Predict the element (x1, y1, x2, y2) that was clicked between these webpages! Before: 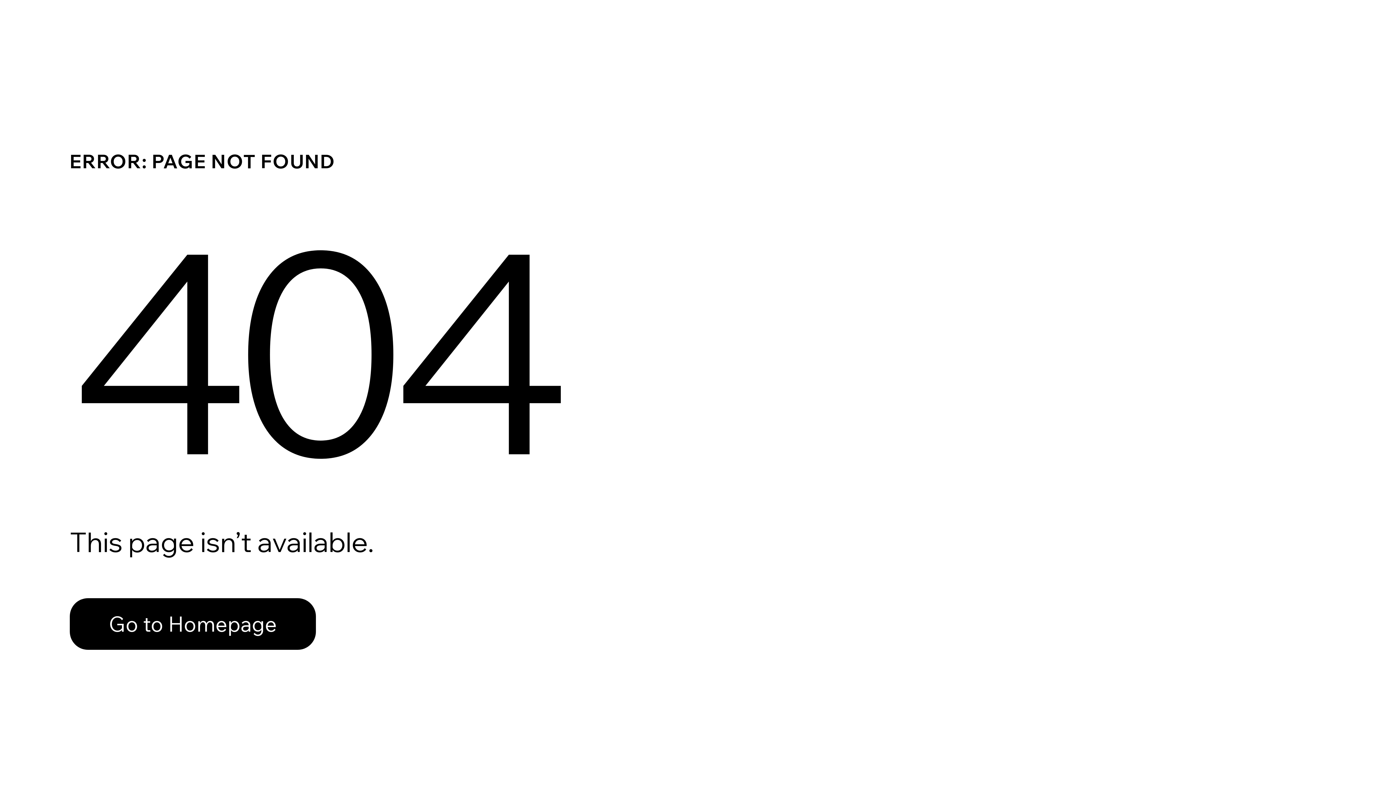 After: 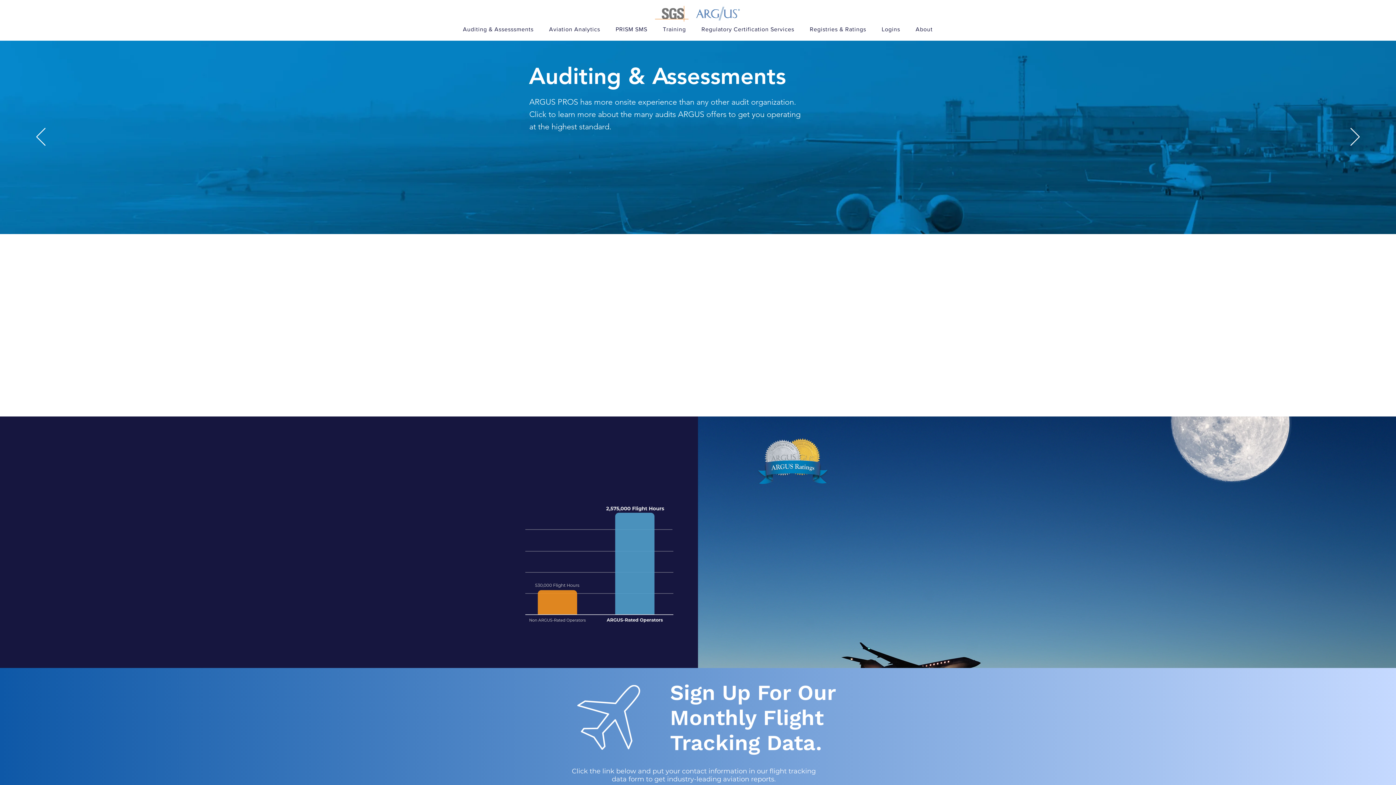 Action: label: Go to Homepage bbox: (69, 582, 768, 659)